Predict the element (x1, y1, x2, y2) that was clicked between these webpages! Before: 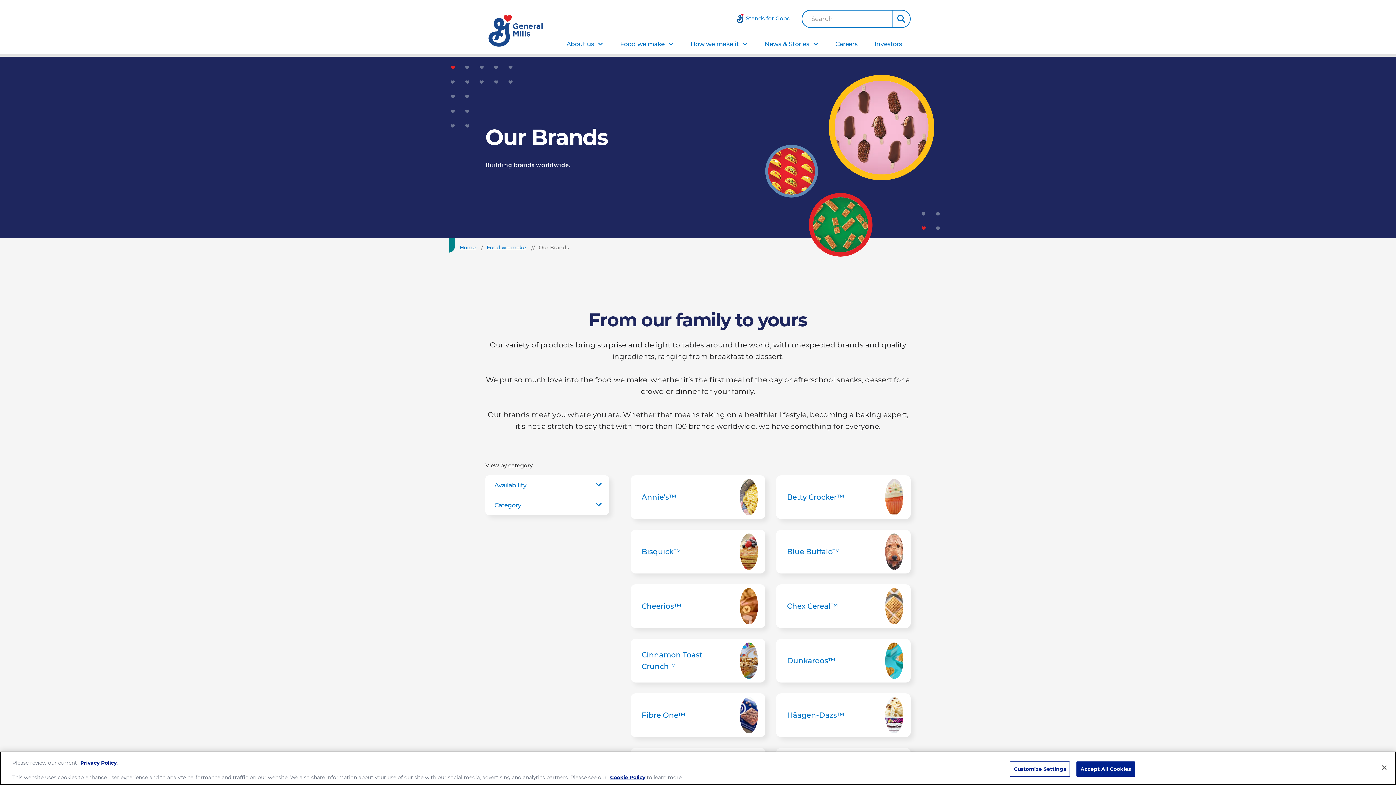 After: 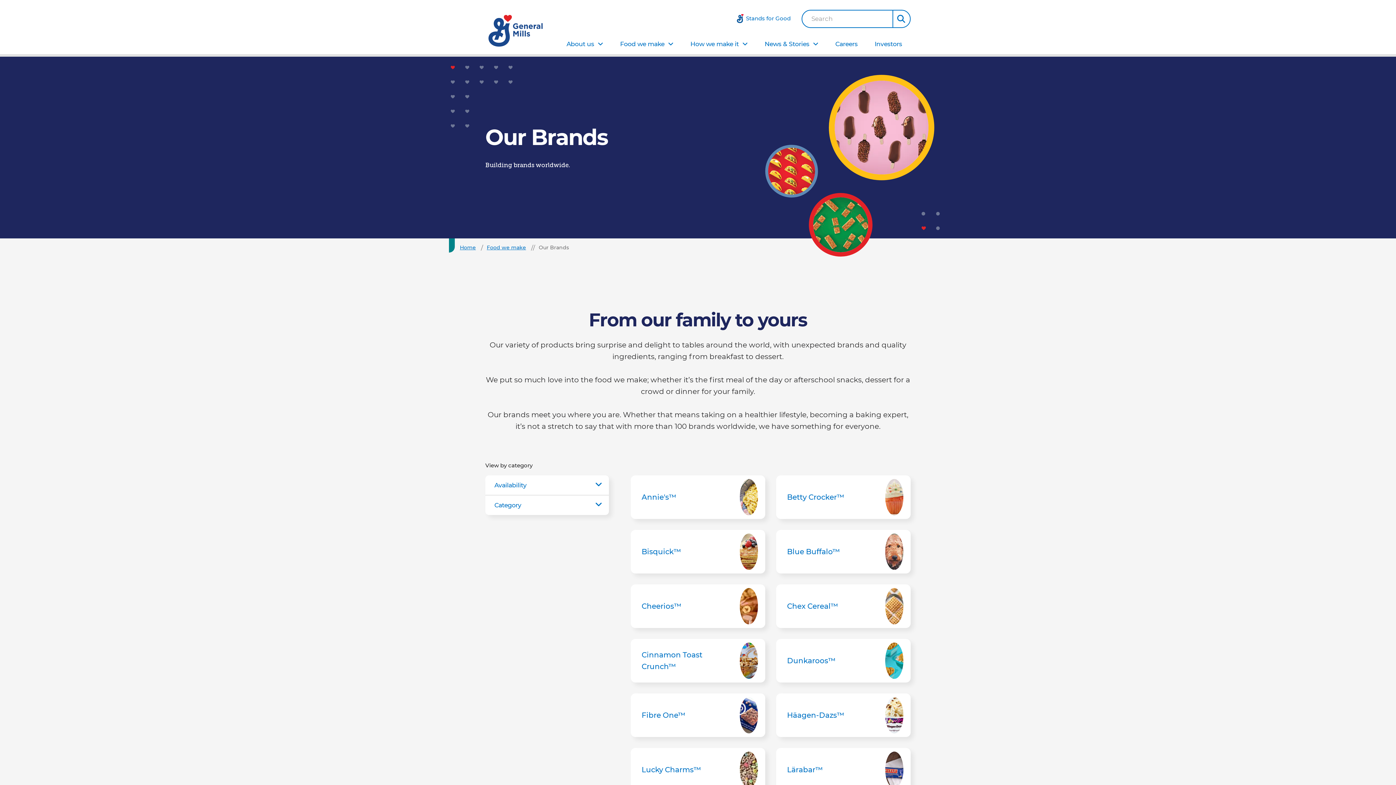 Action: label: Close bbox: (1376, 774, 1392, 790)